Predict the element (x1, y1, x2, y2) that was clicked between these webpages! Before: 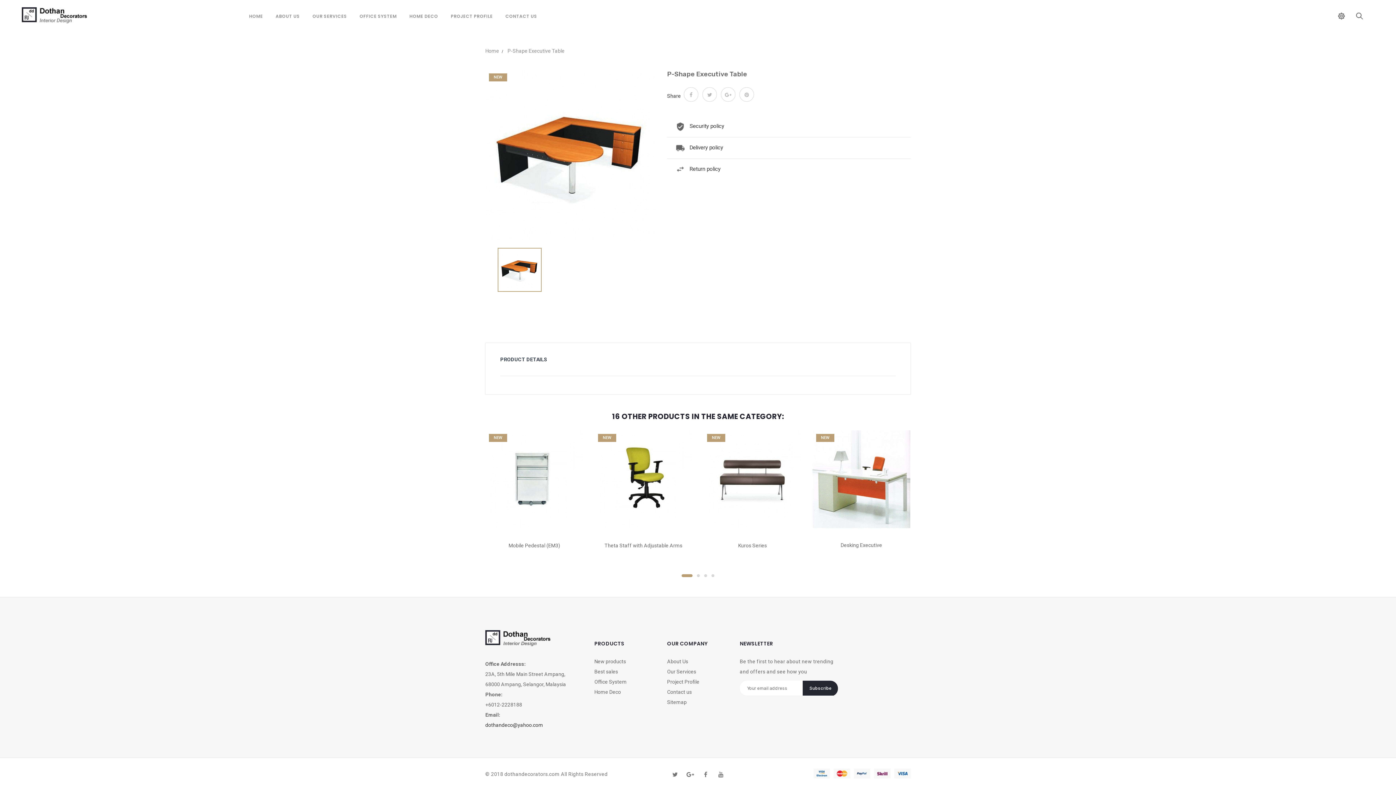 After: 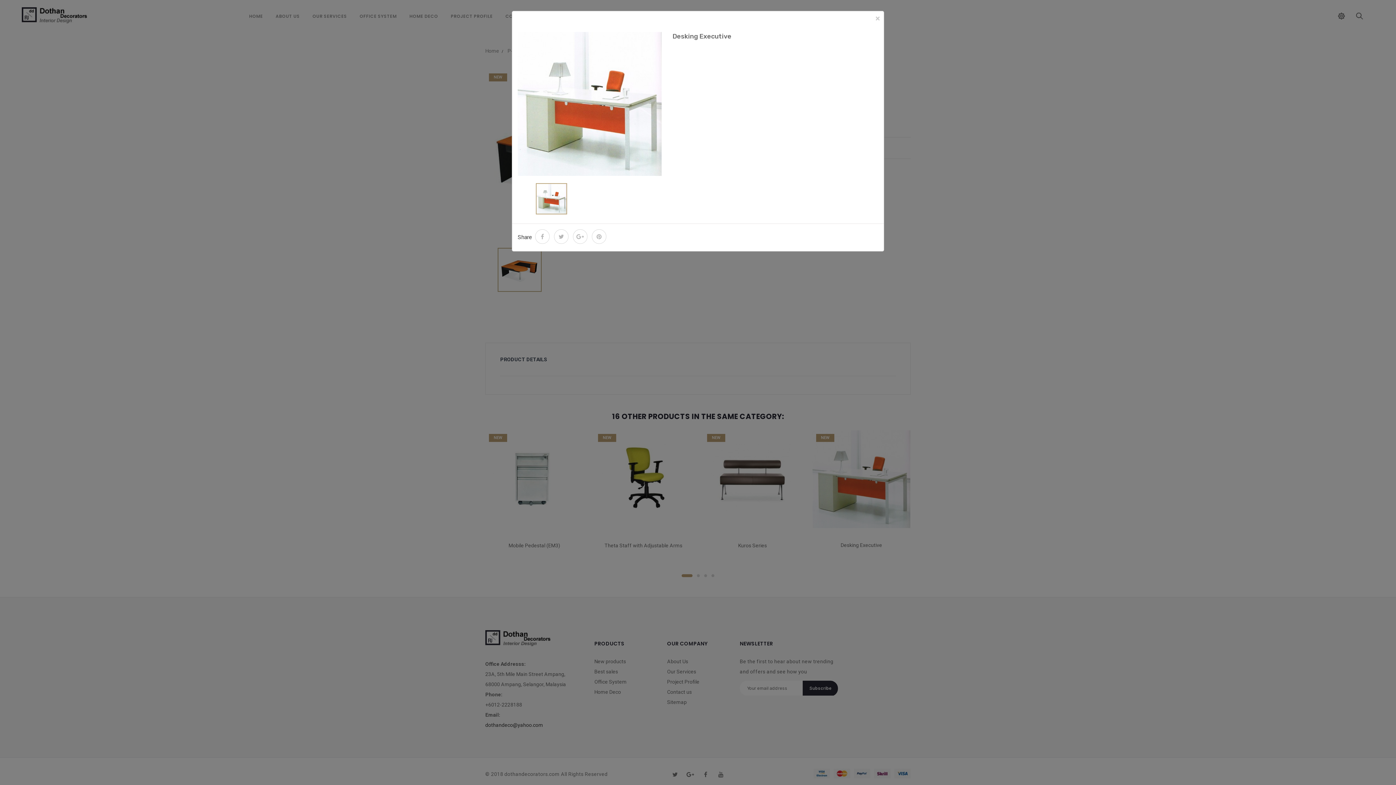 Action: label: Quick view bbox: (851, 521, 870, 530)